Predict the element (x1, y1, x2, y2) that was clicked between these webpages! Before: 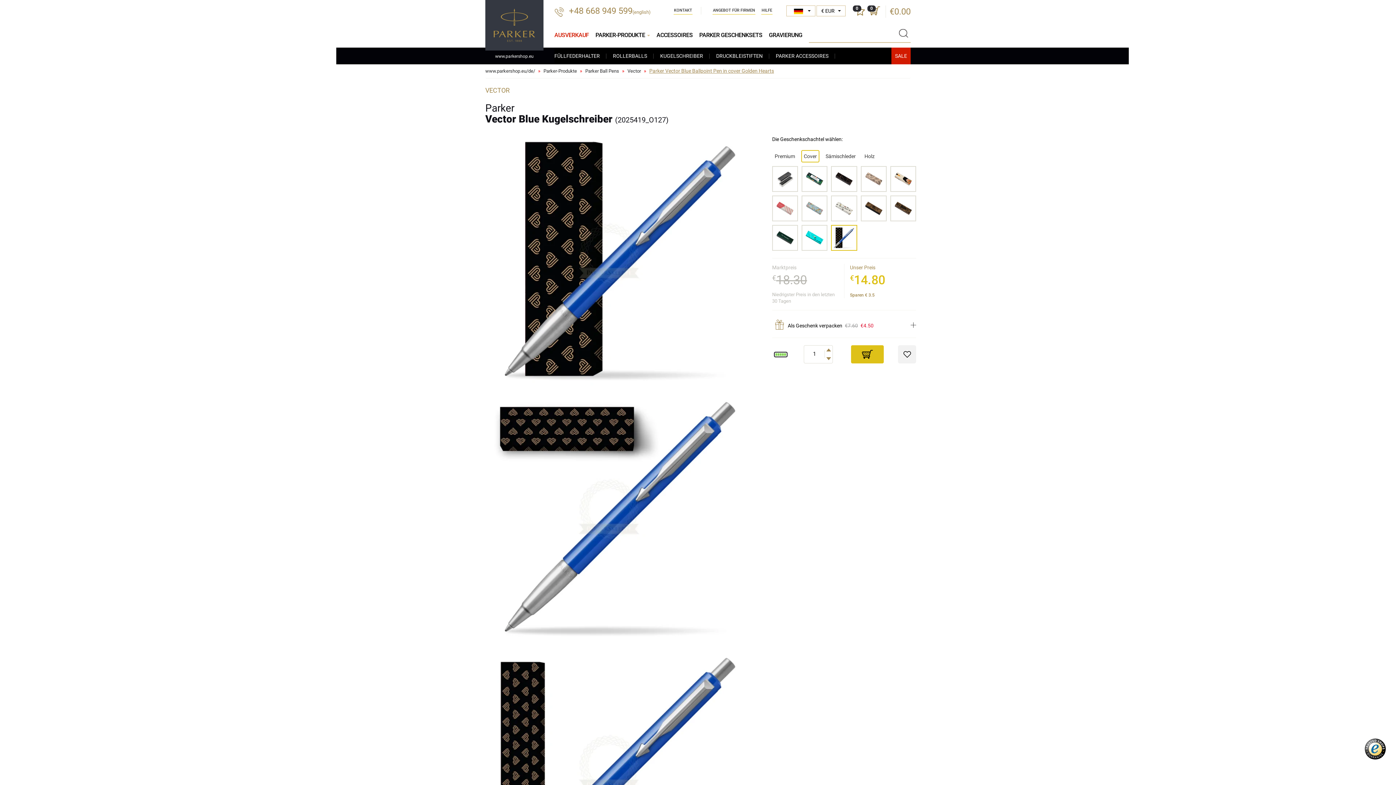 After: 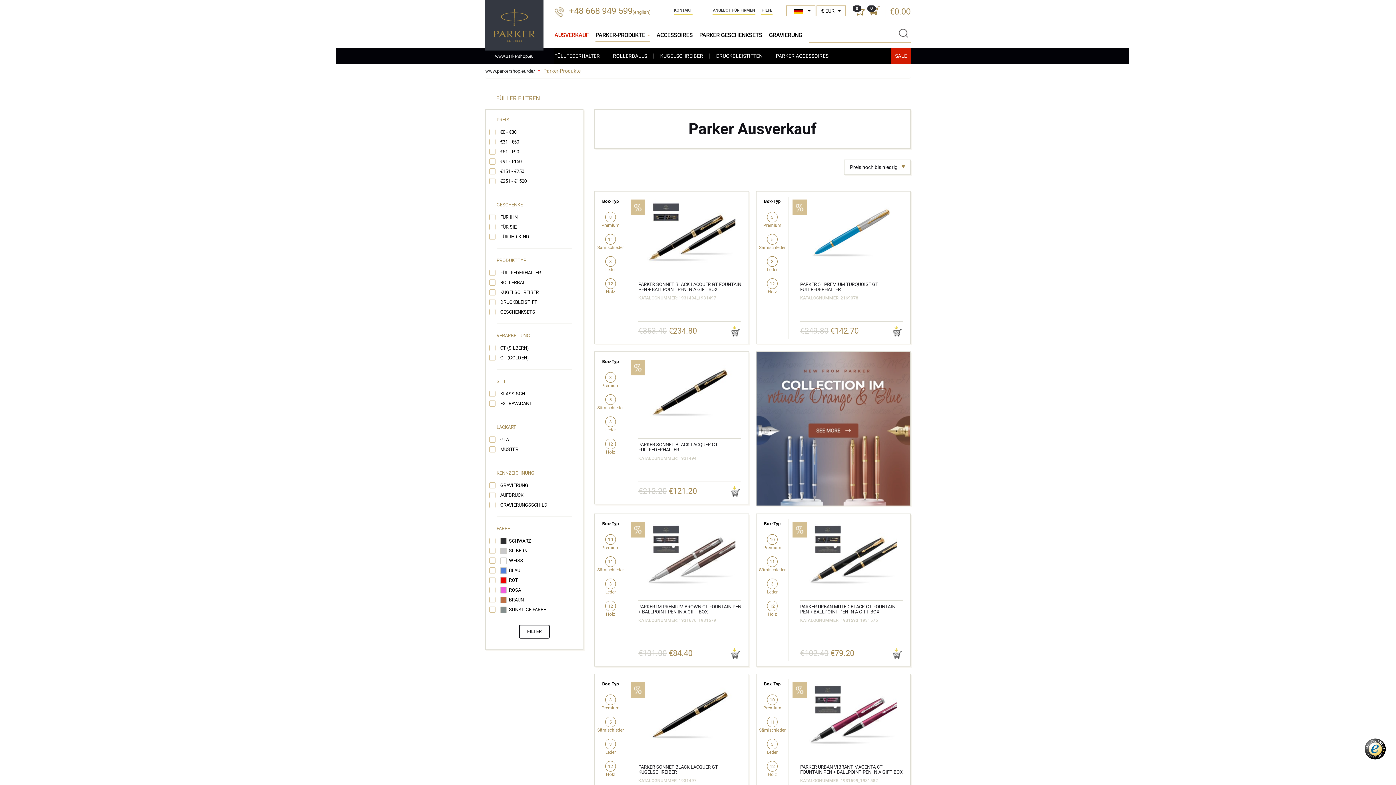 Action: bbox: (895, 47, 907, 64)